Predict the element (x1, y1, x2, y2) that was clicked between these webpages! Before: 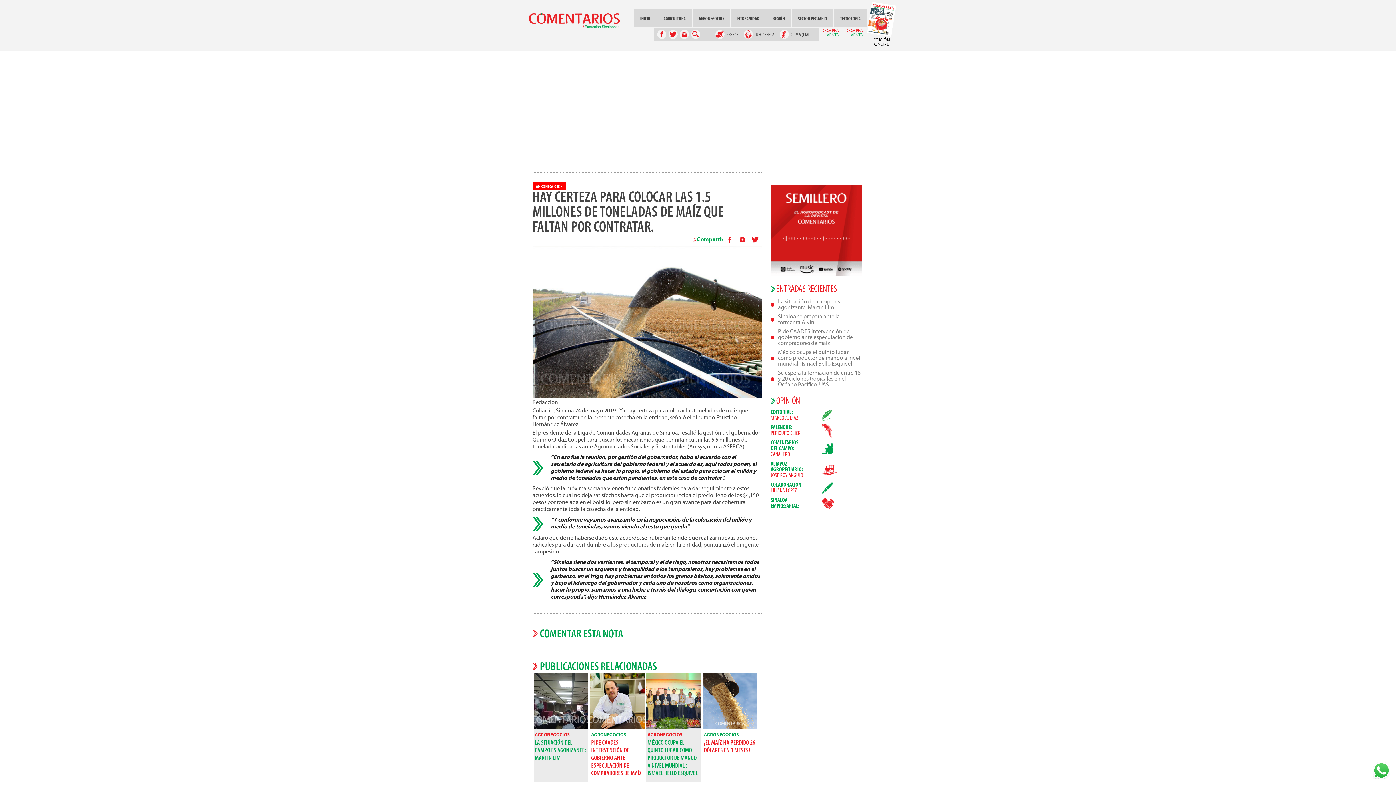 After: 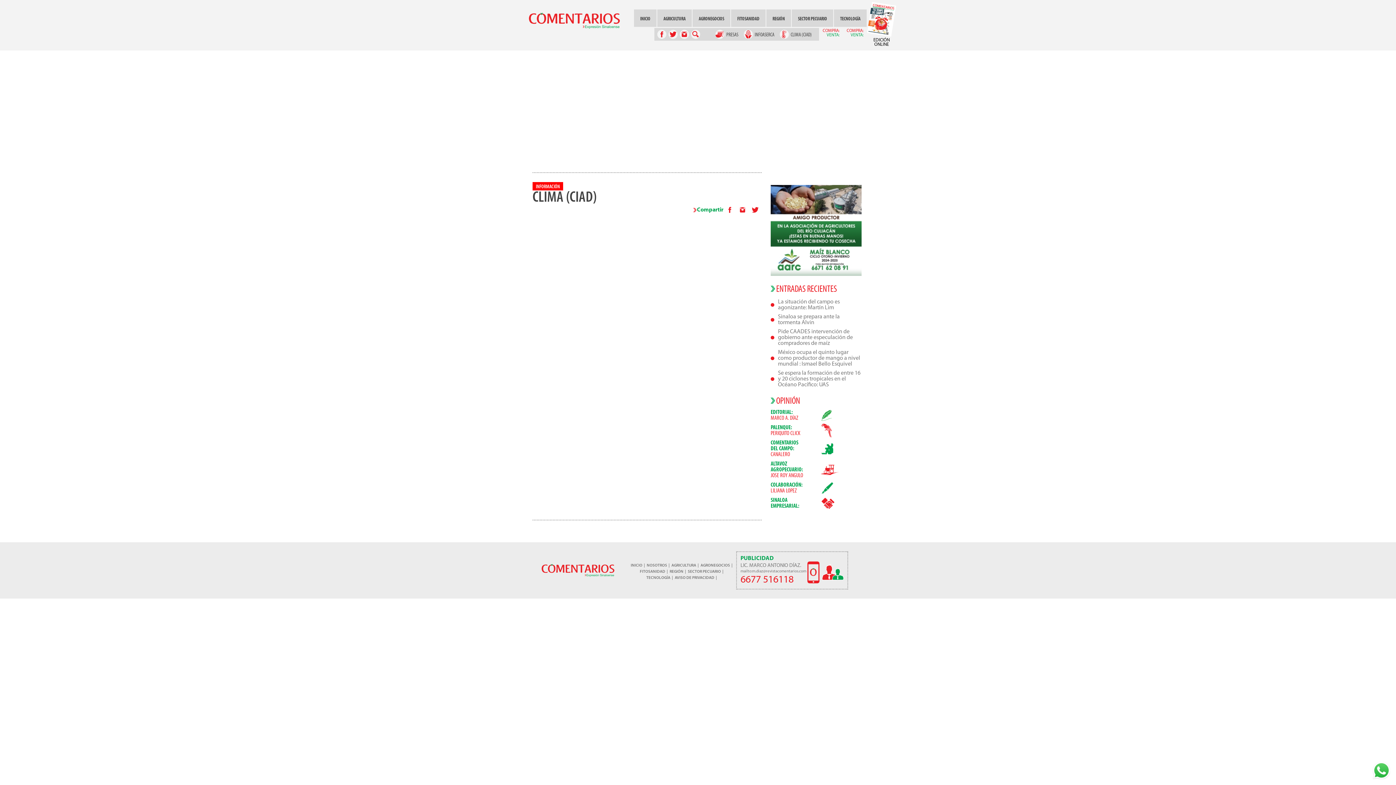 Action: bbox: (780, 29, 817, 38) label: CLIMA (CIAD)